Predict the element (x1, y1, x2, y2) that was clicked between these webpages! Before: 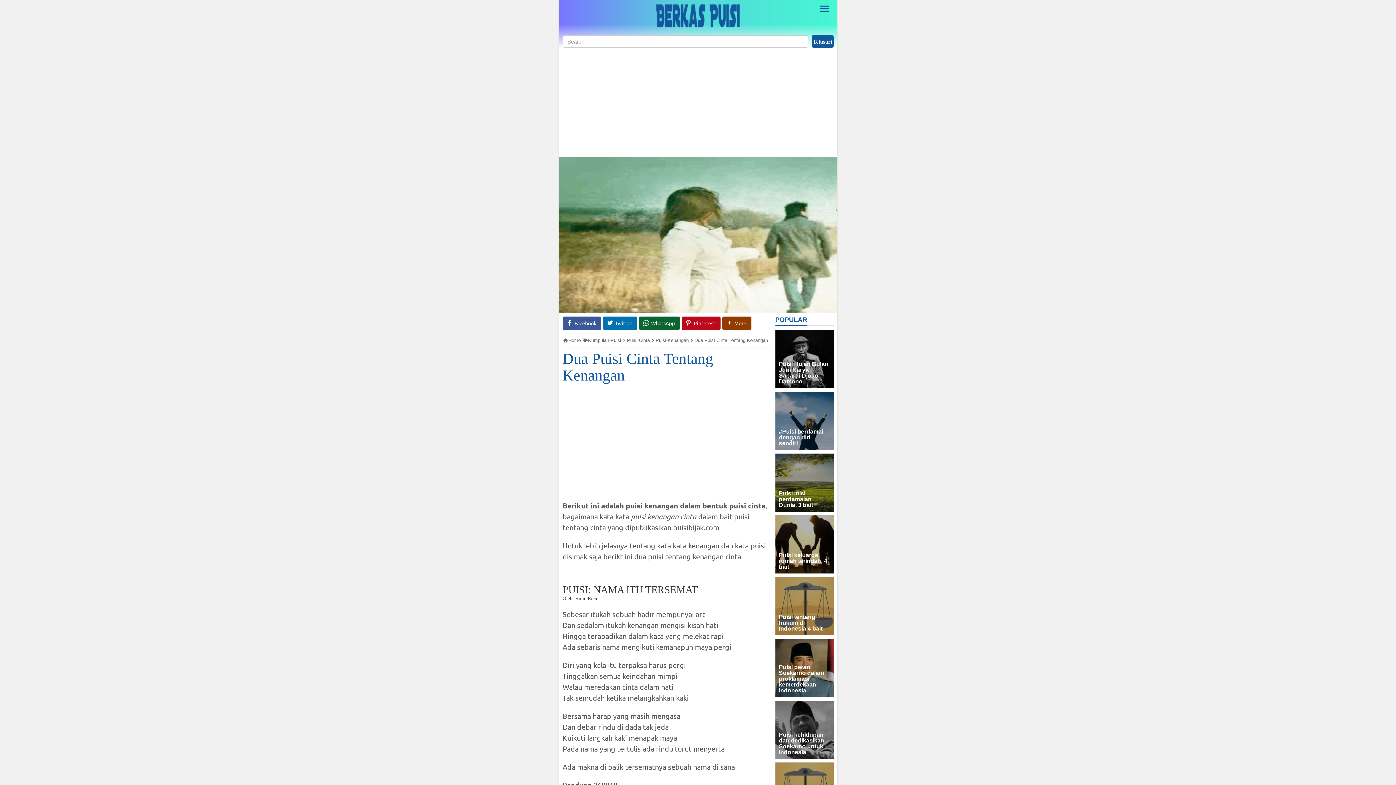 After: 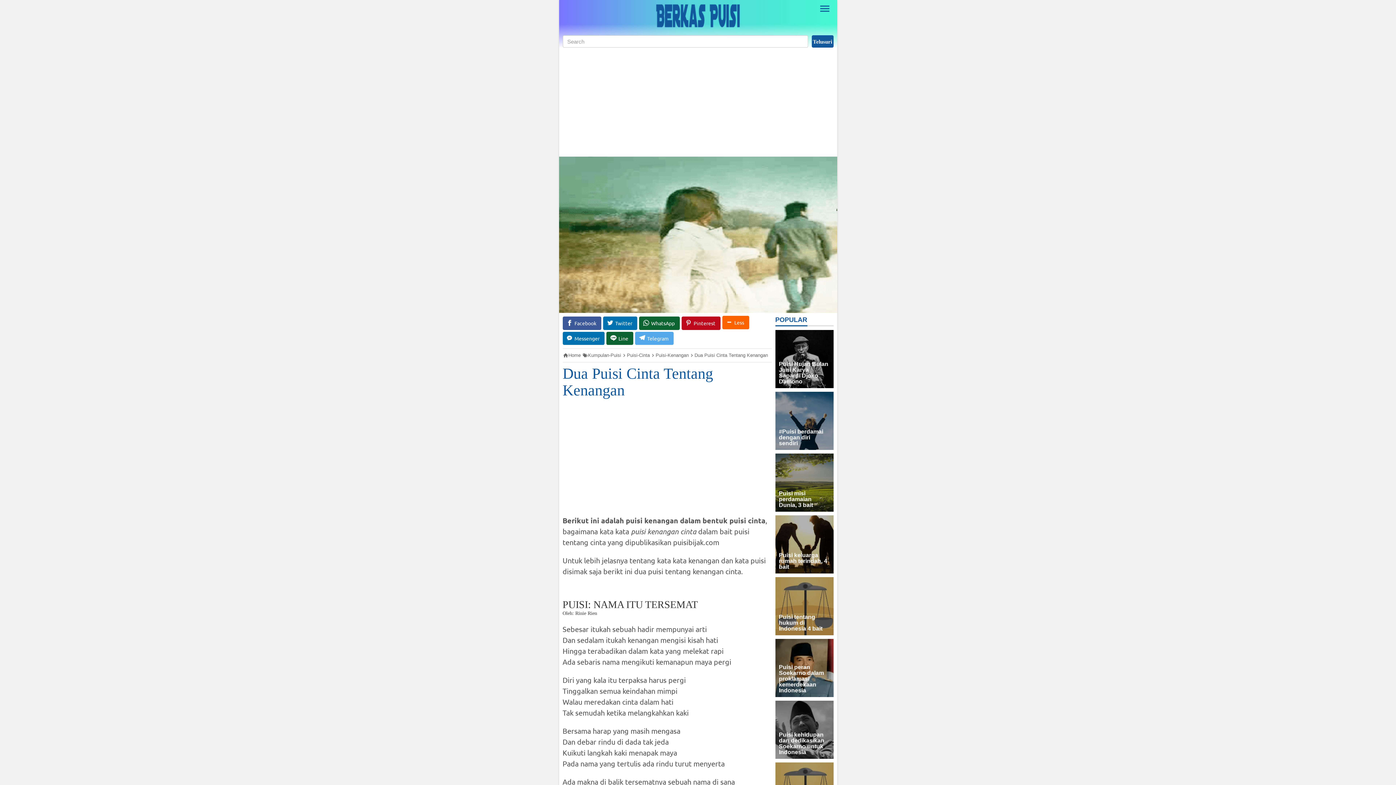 Action: label: More bbox: (722, 316, 751, 330)